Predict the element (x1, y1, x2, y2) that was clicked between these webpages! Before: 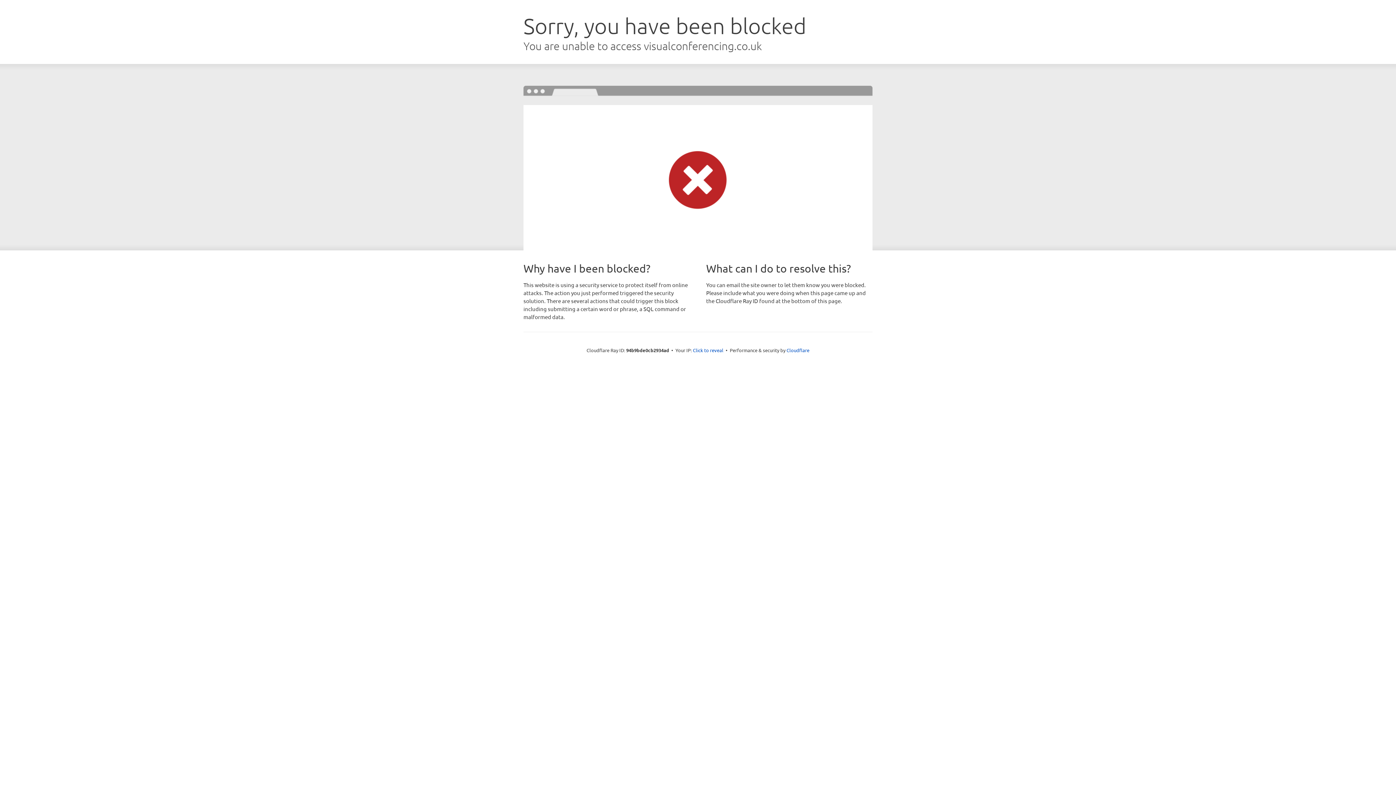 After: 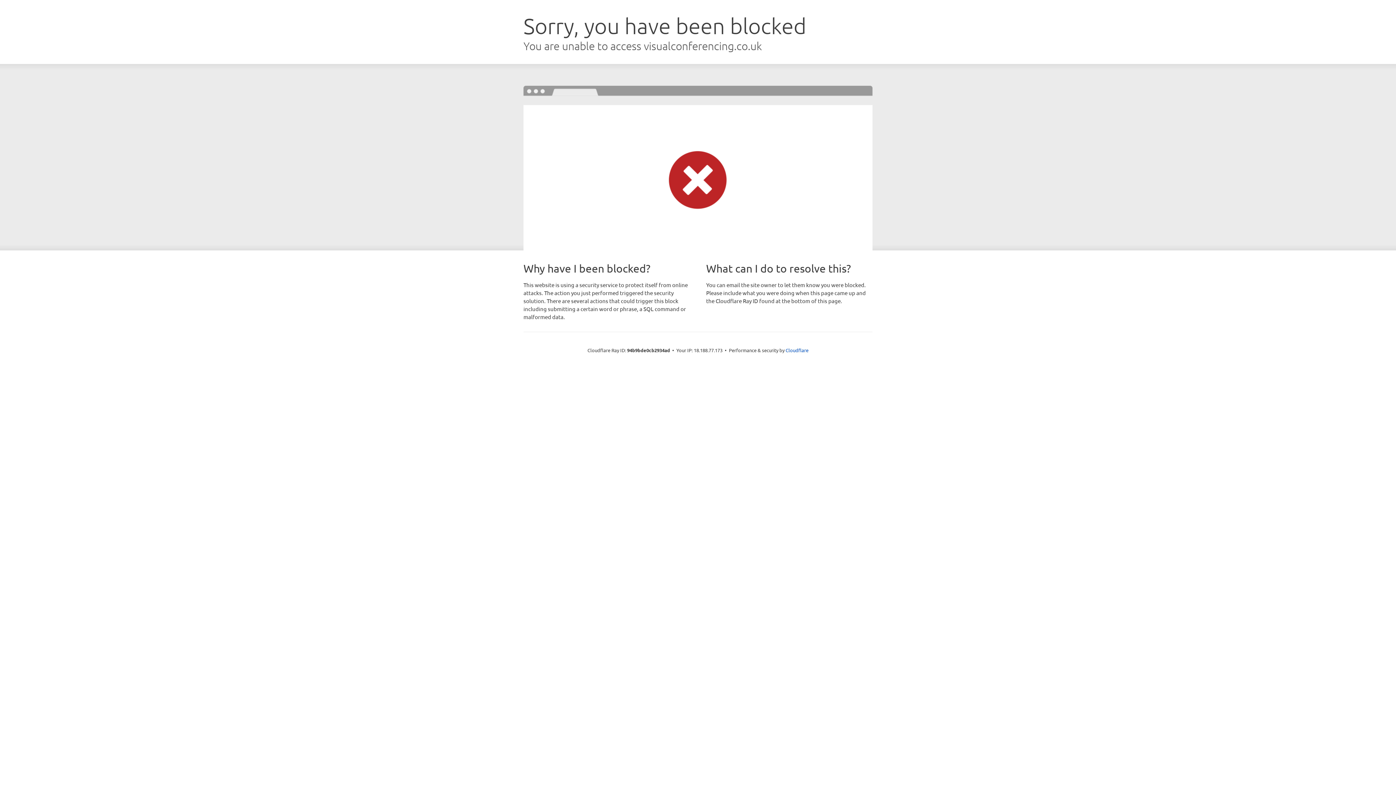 Action: bbox: (693, 346, 723, 353) label: Click to reveal